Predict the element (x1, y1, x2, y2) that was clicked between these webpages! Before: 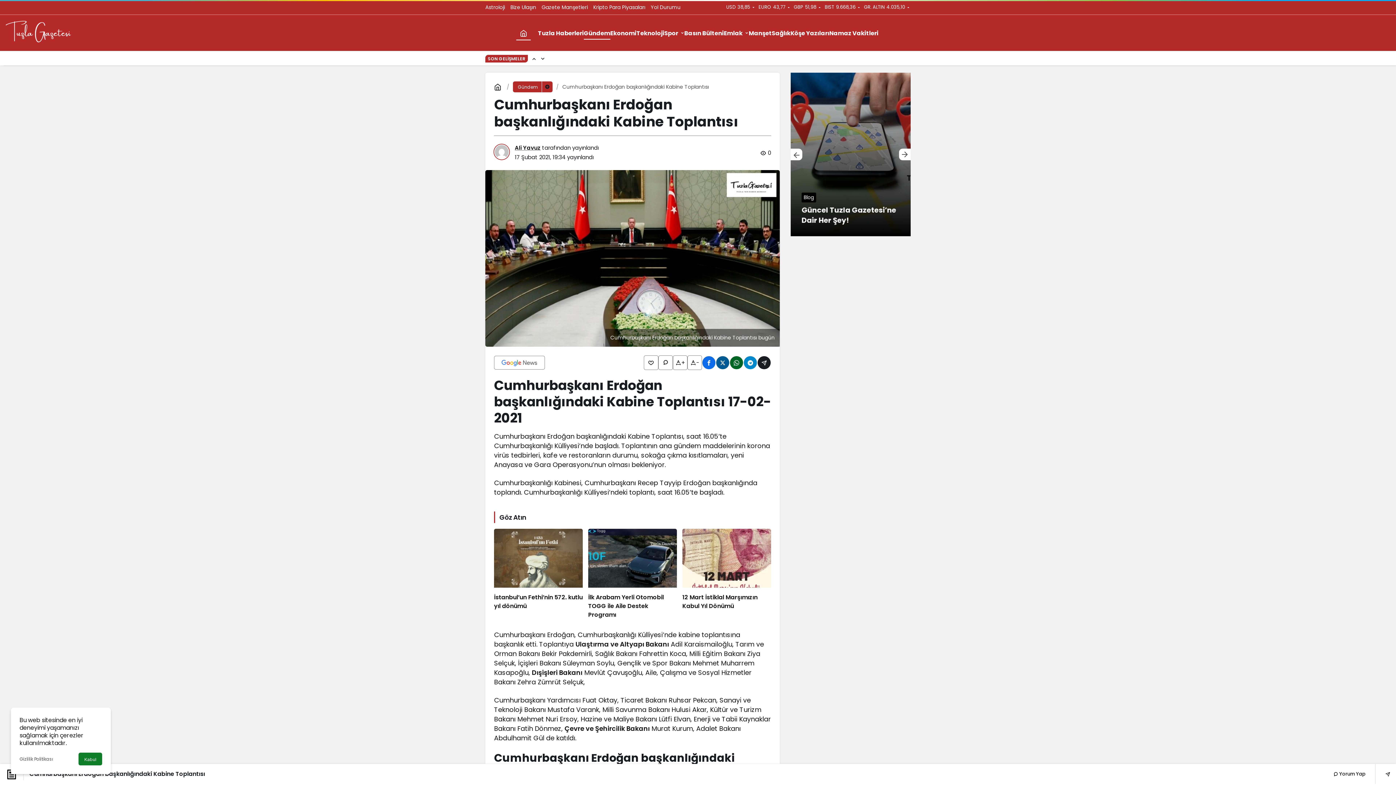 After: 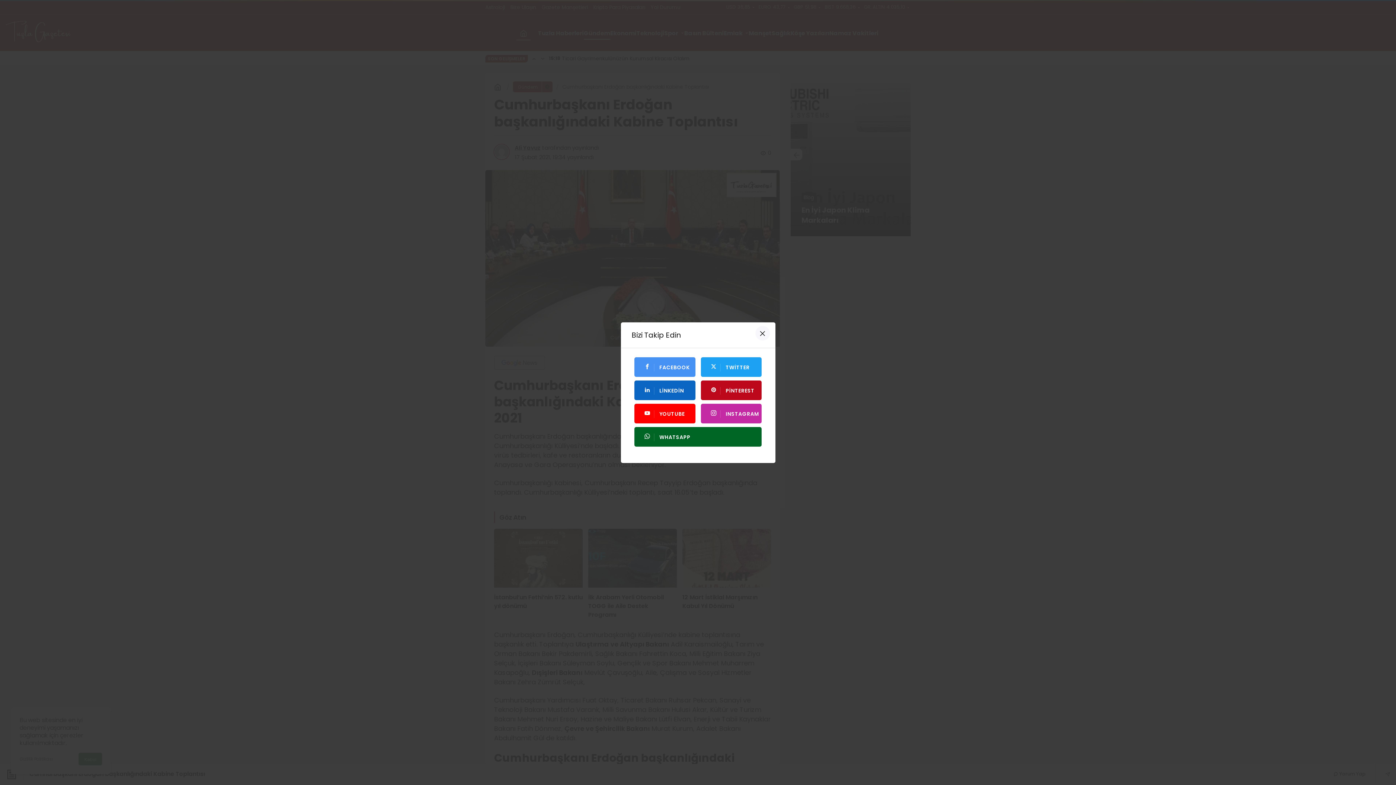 Action: bbox: (658, 355, 673, 370)